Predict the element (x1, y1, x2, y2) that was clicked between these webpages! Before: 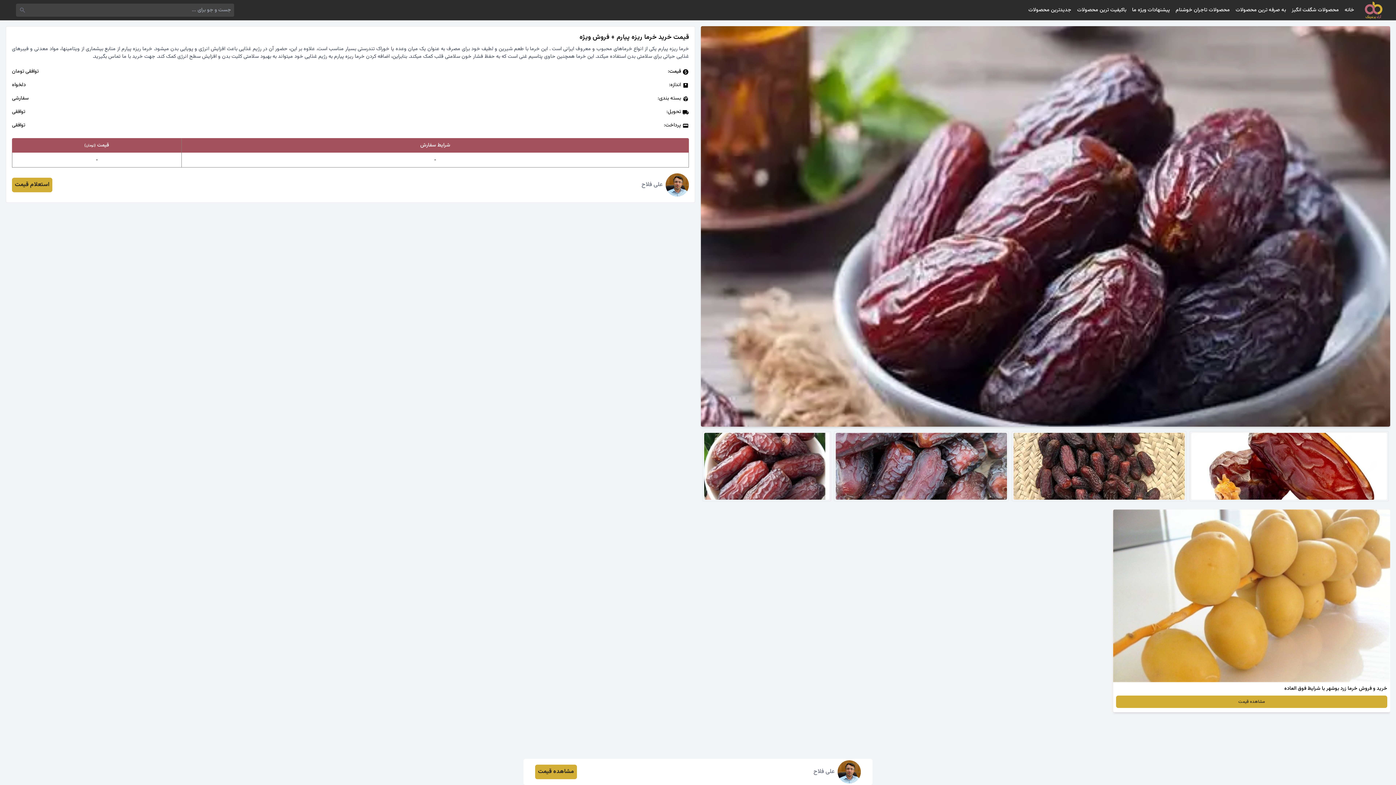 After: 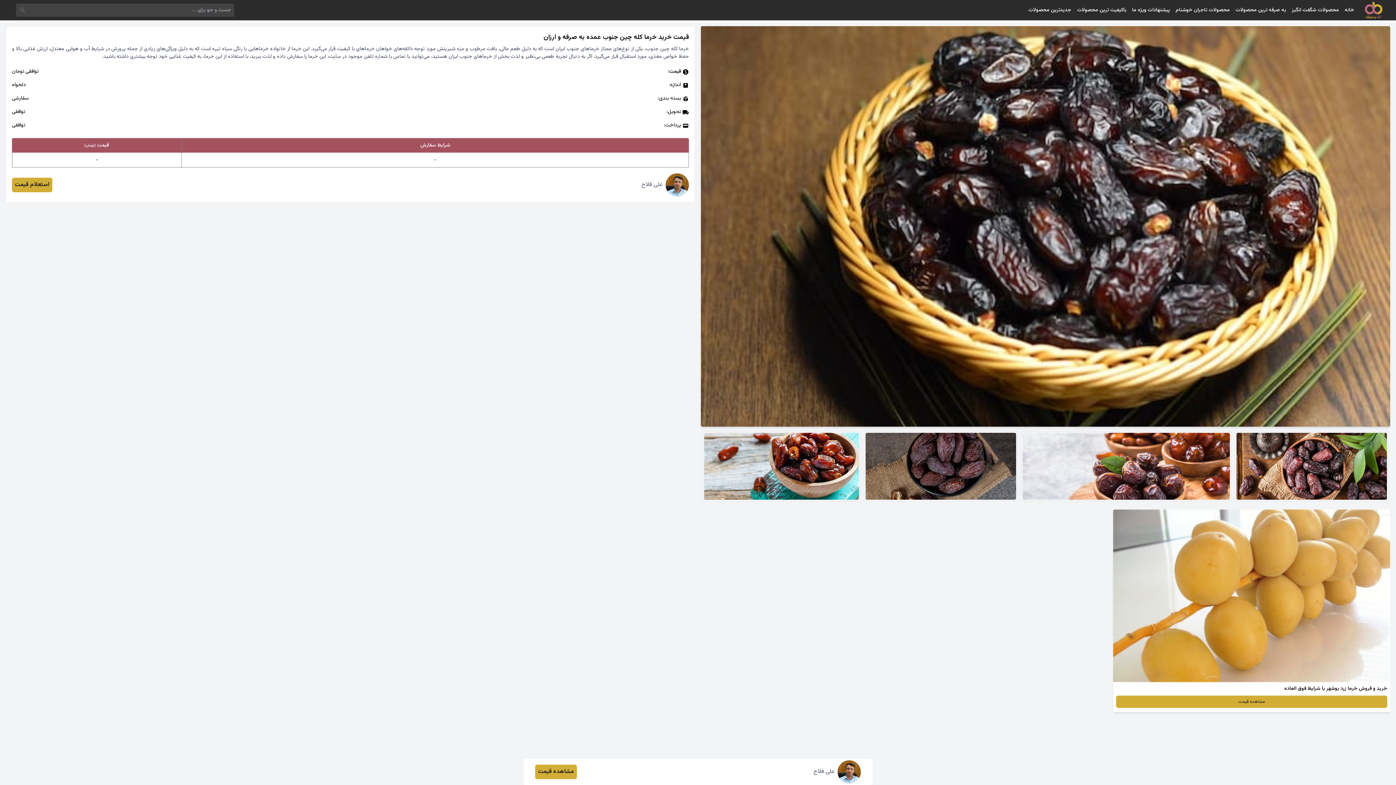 Action: bbox: (265, 509, 542, 701)